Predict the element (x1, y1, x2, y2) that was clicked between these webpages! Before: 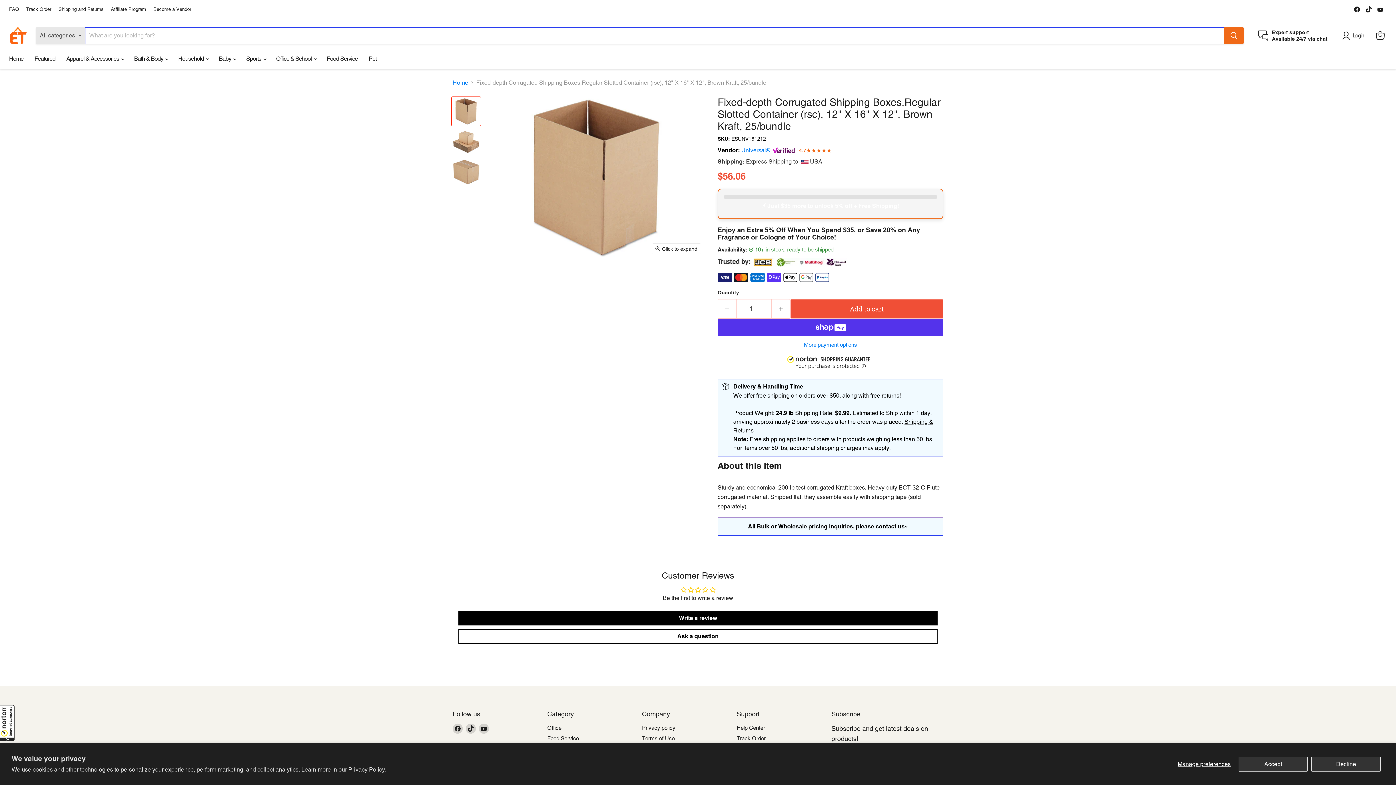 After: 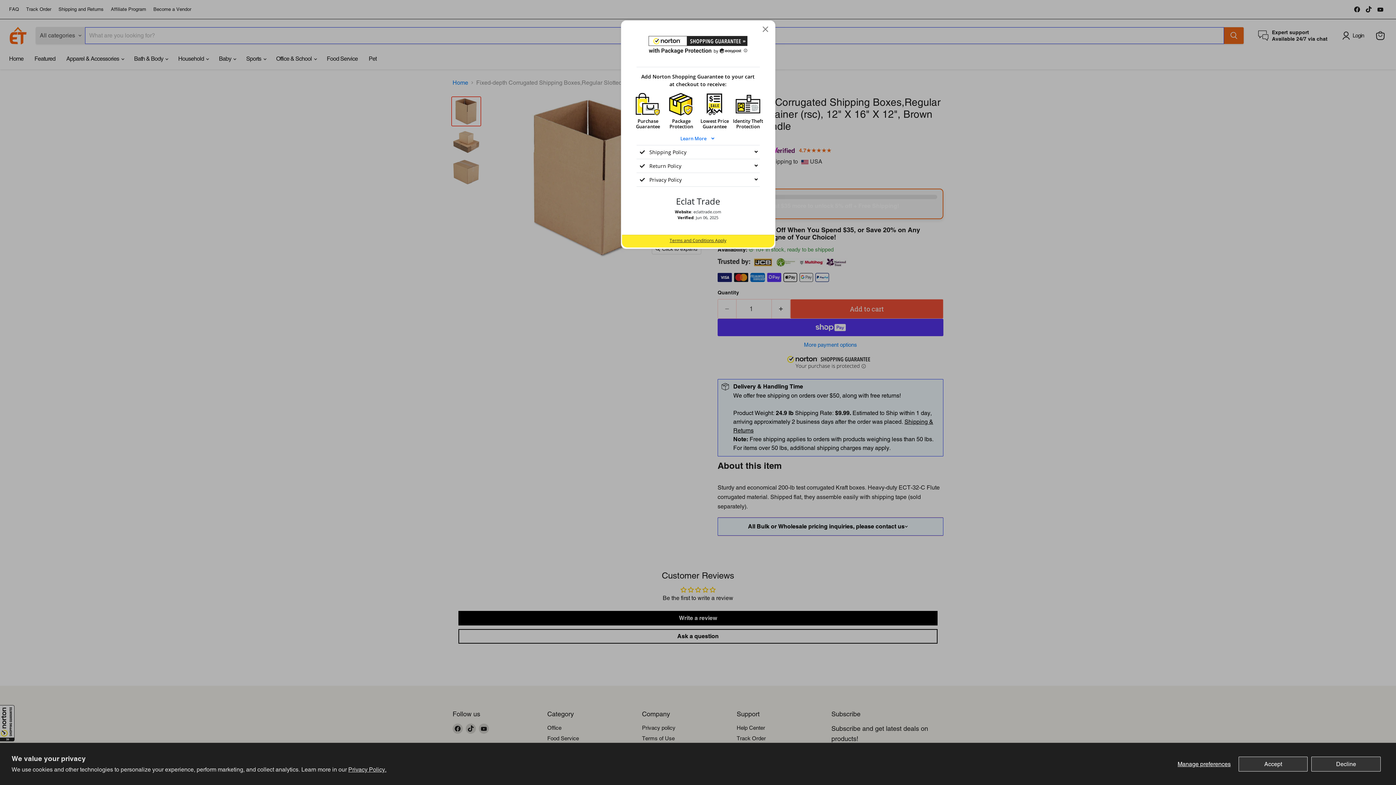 Action: label: All purchases made on this site are protected by Norton Shopping Guarantee bbox: (0, 705, 14, 741)